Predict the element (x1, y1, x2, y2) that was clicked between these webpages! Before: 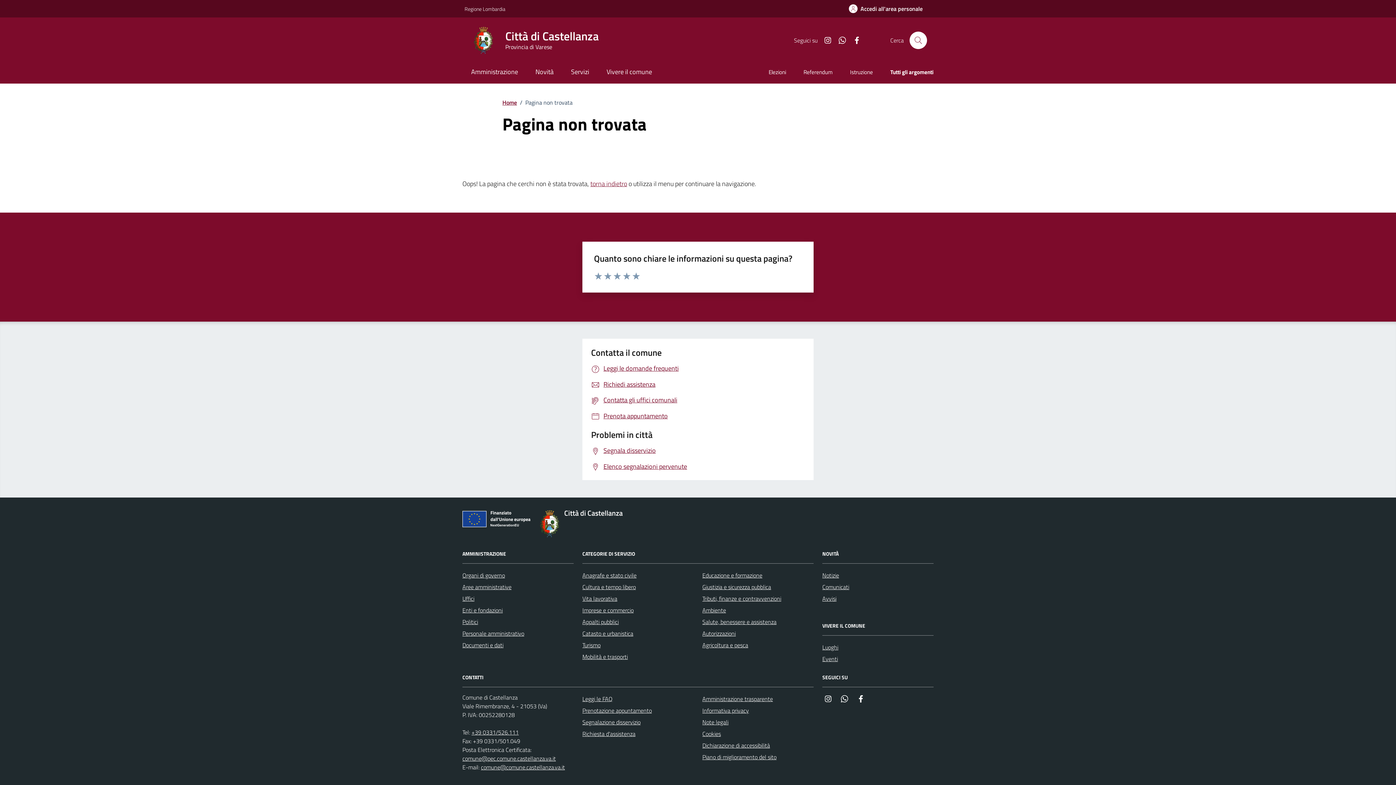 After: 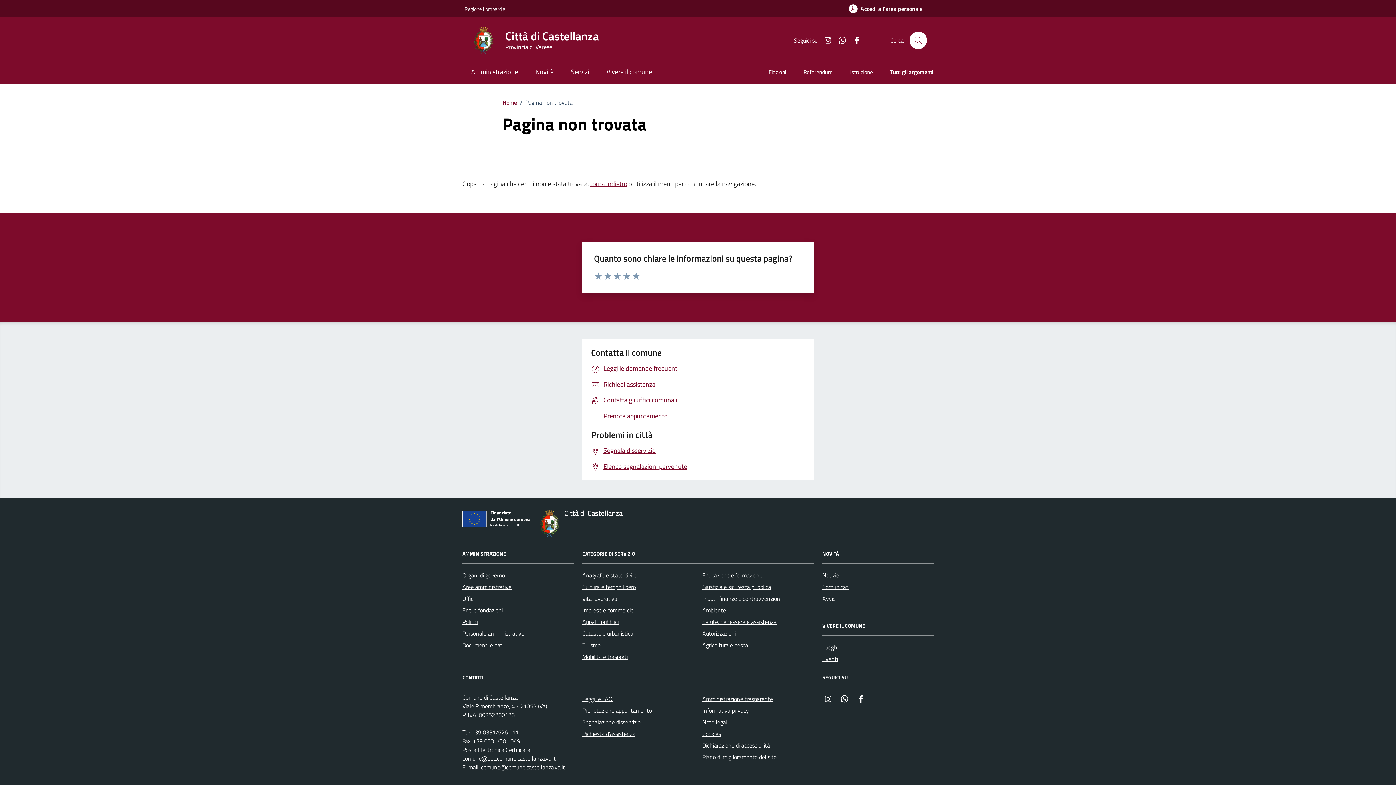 Action: bbox: (817, 35, 832, 44) label: Instagram